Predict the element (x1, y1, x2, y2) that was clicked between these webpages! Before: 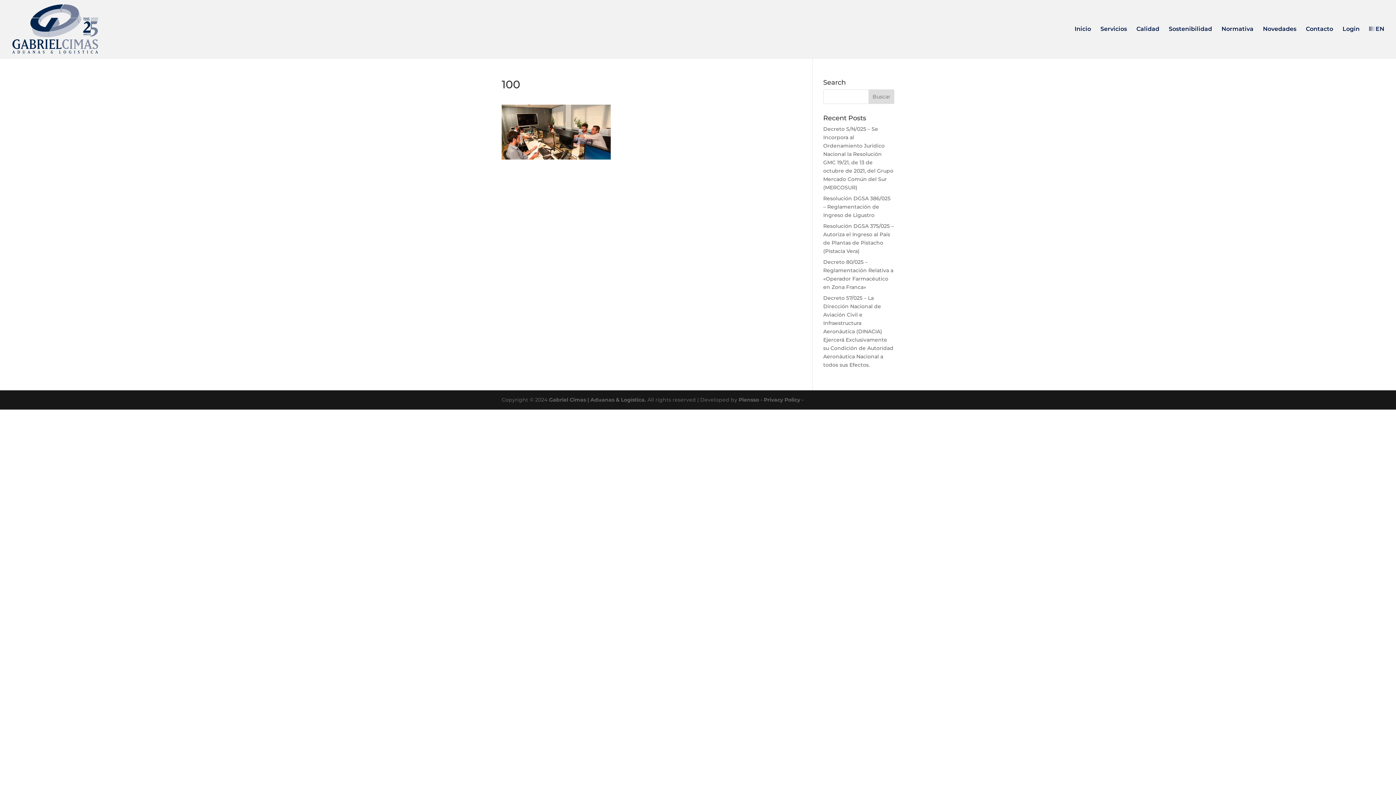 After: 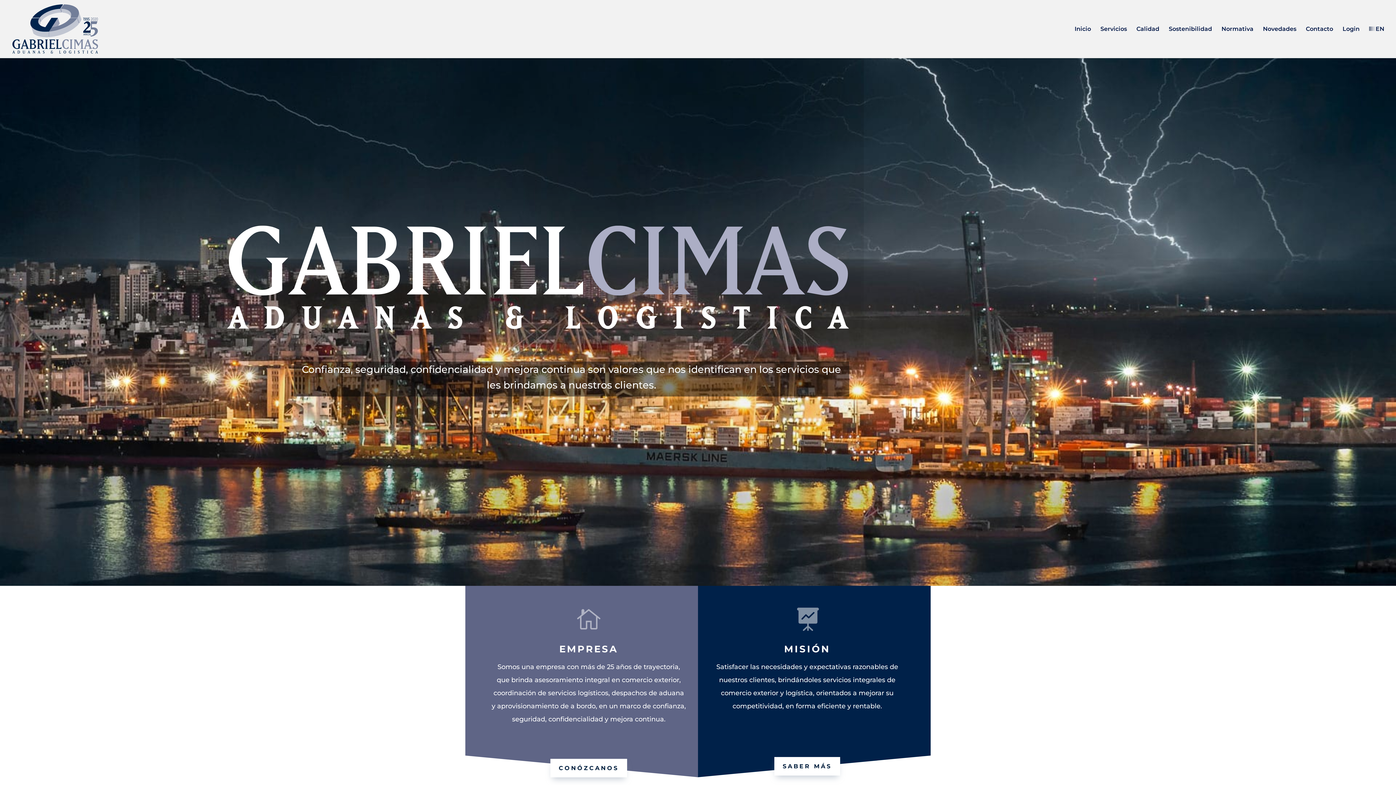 Action: bbox: (12, 25, 98, 31)